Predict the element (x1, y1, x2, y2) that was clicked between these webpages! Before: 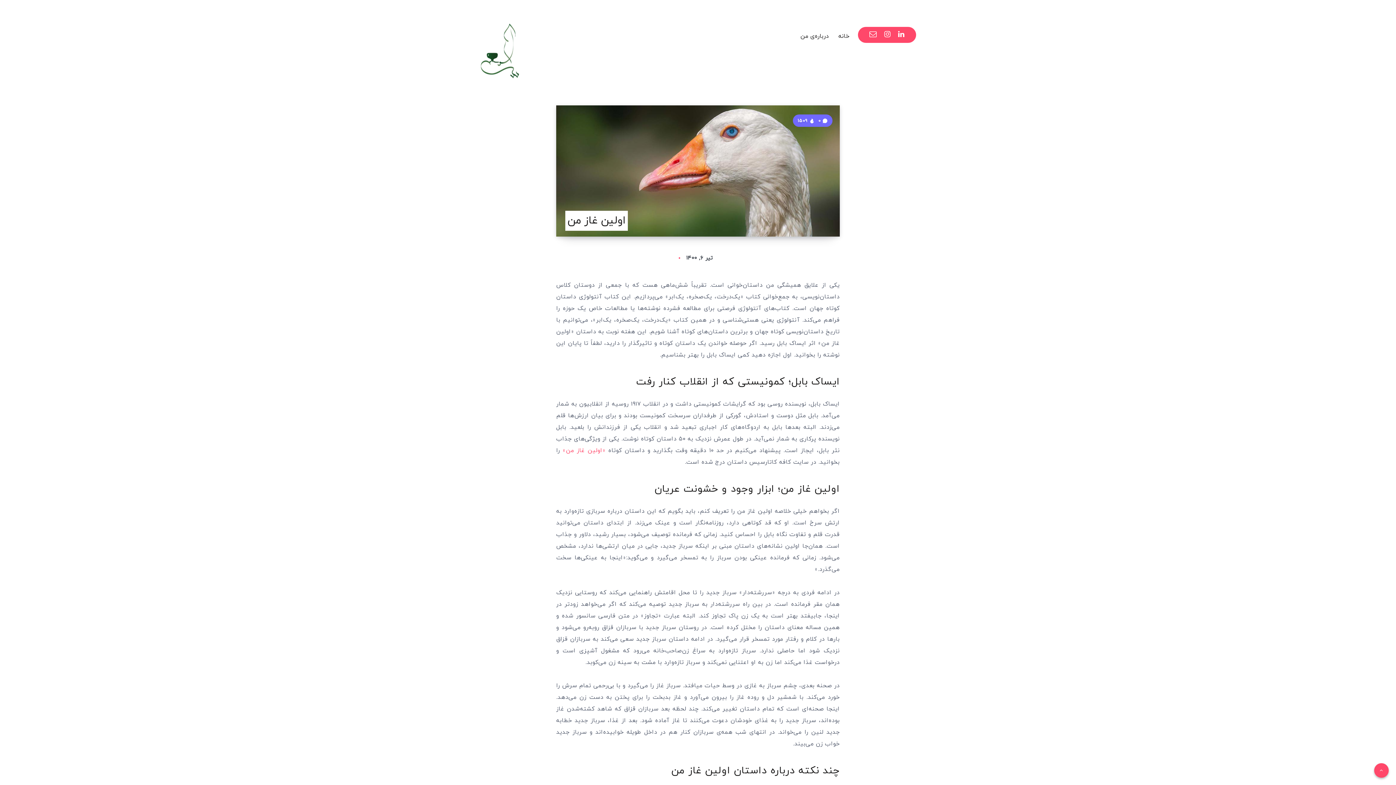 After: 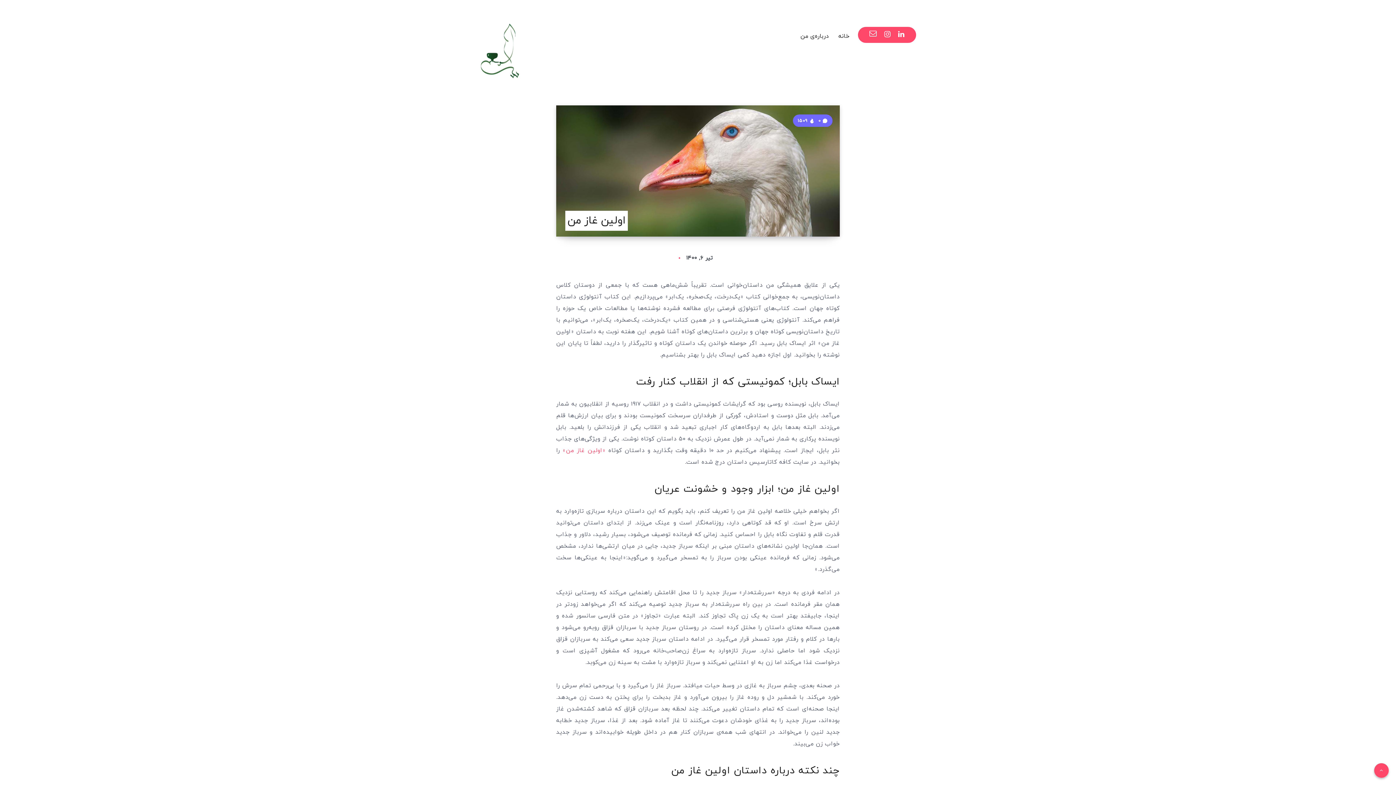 Action: label: Email bbox: (869, 26, 877, 42)